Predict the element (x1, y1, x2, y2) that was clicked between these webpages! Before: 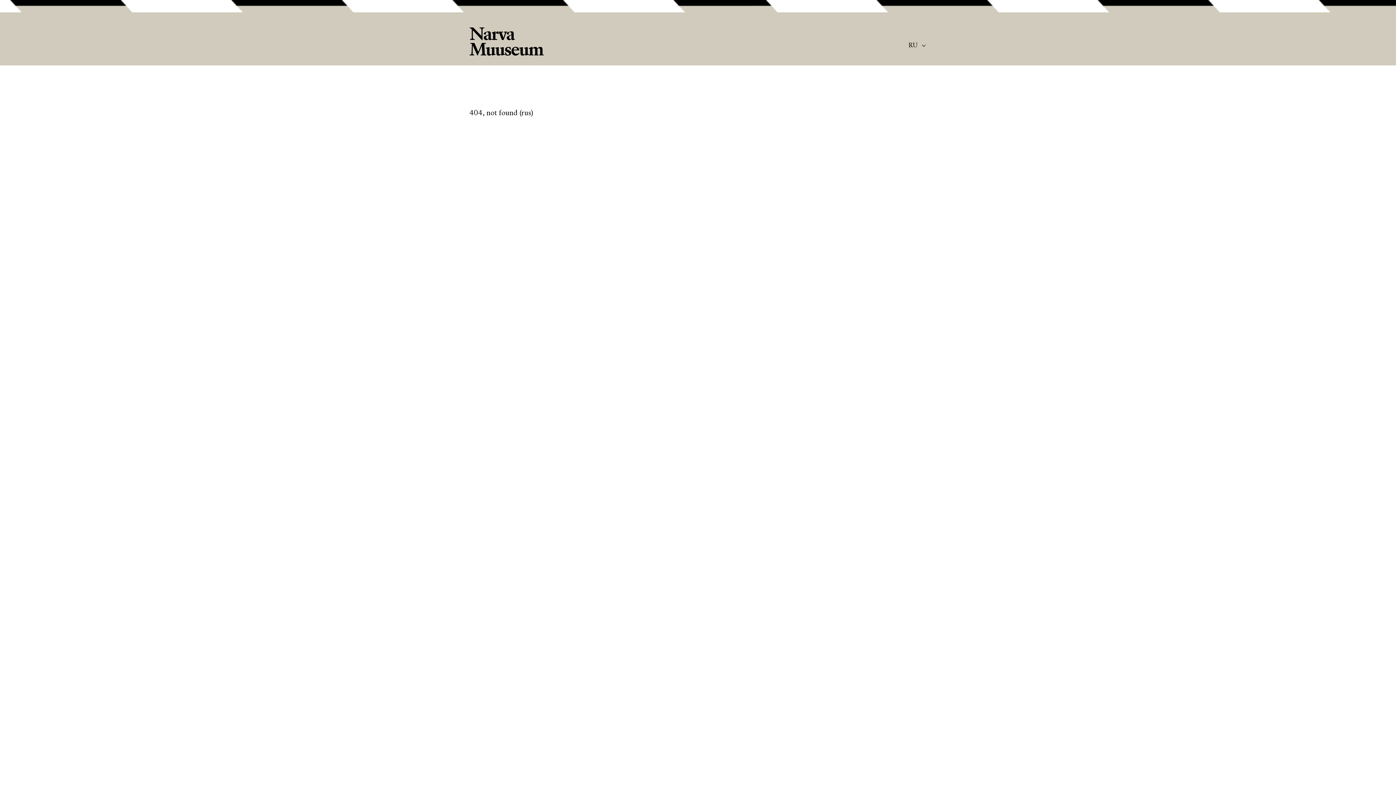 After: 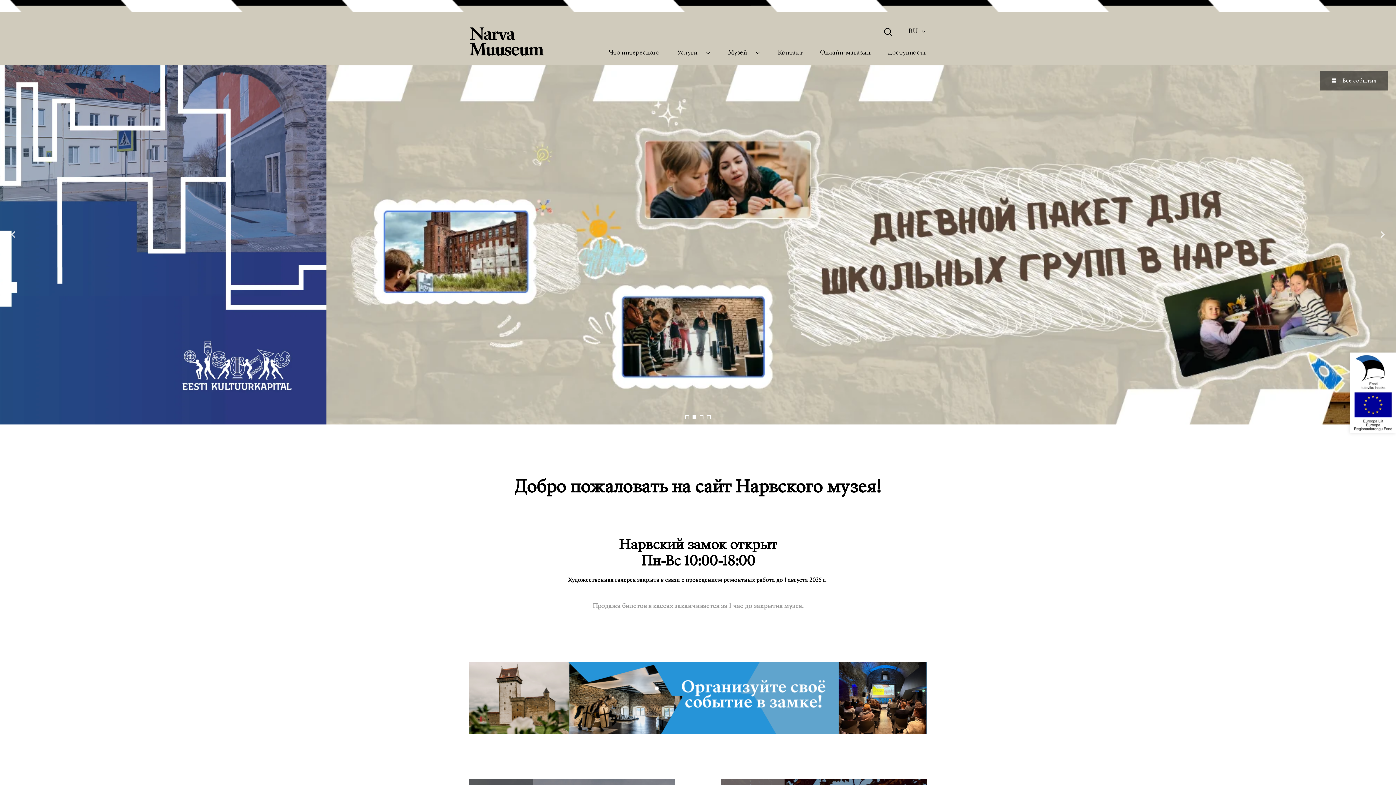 Action: bbox: (469, 27, 544, 56)